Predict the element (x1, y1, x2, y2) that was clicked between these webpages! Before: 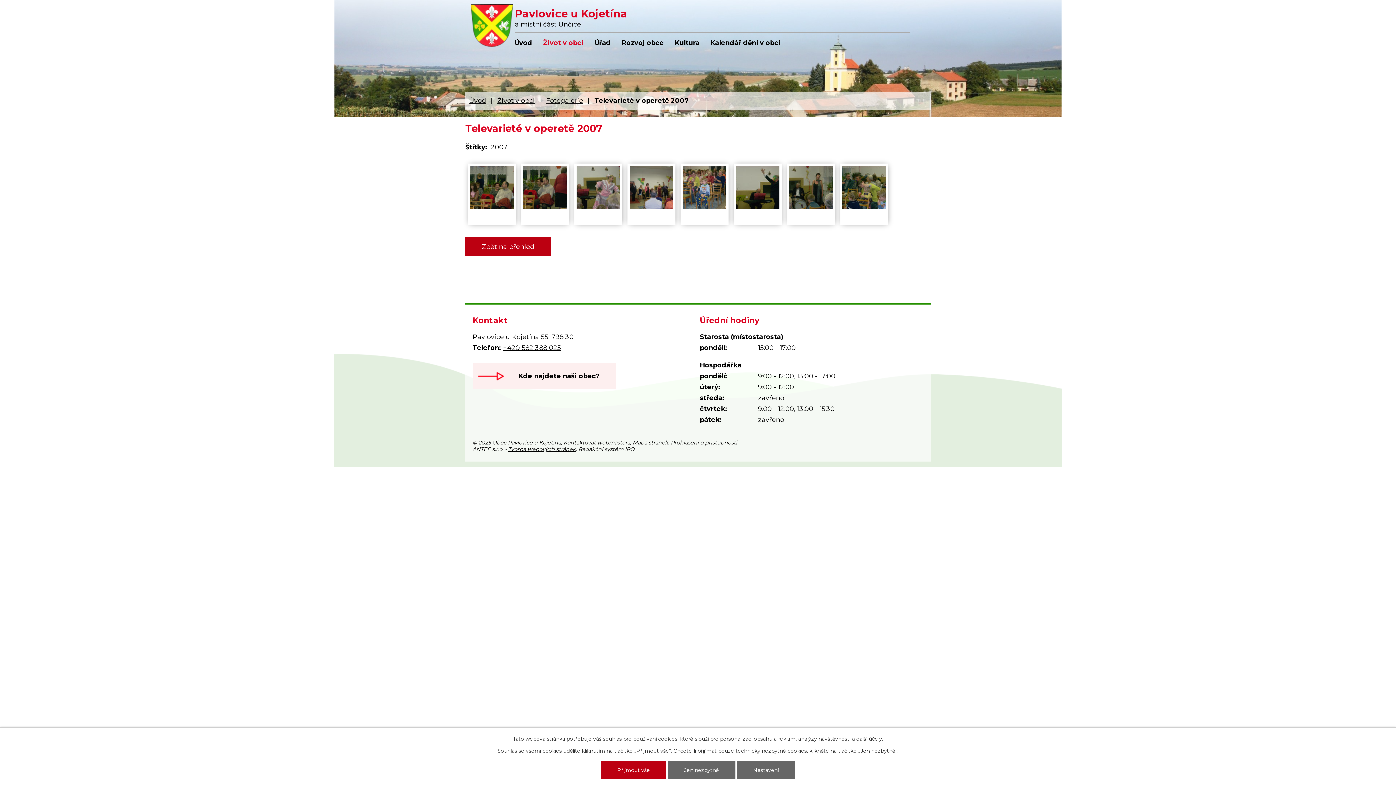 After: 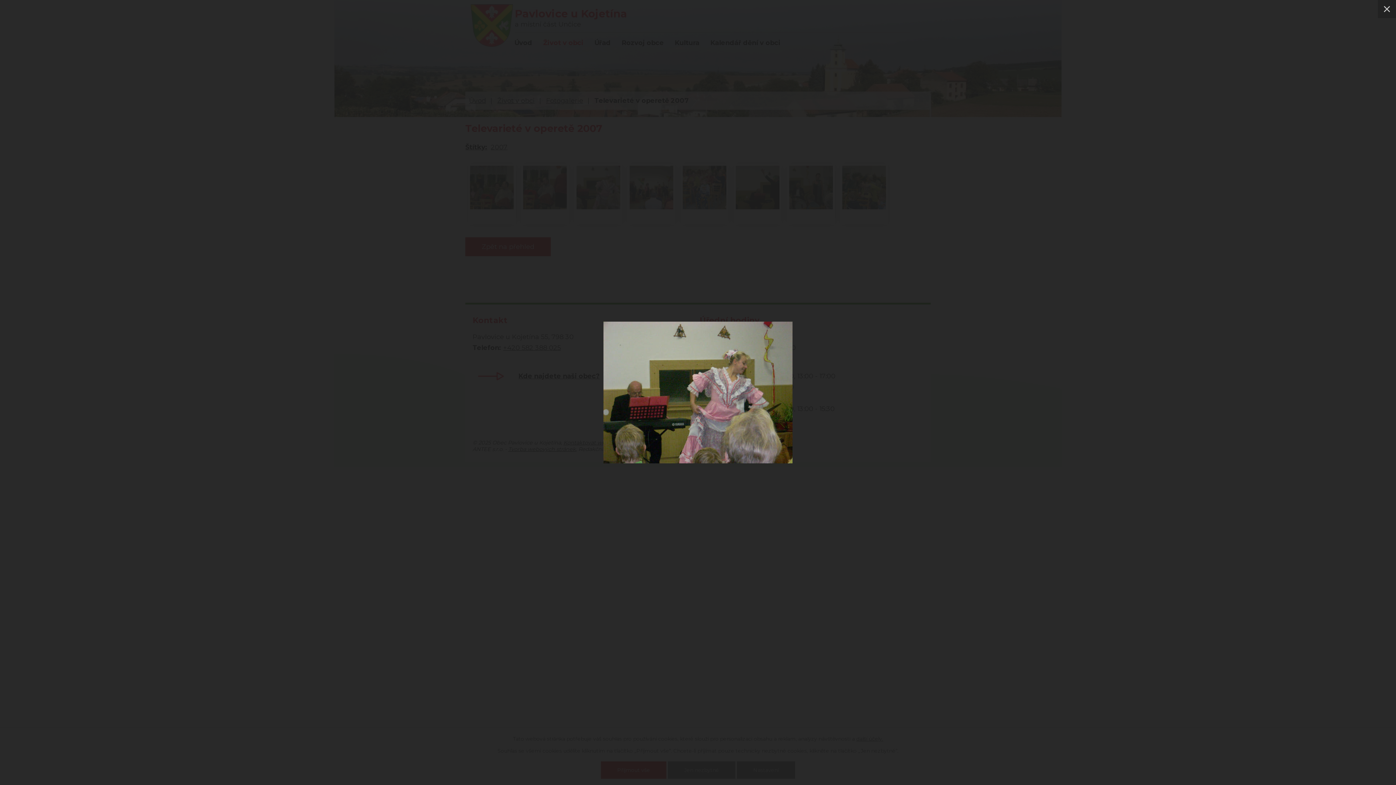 Action: bbox: (576, 165, 620, 209)